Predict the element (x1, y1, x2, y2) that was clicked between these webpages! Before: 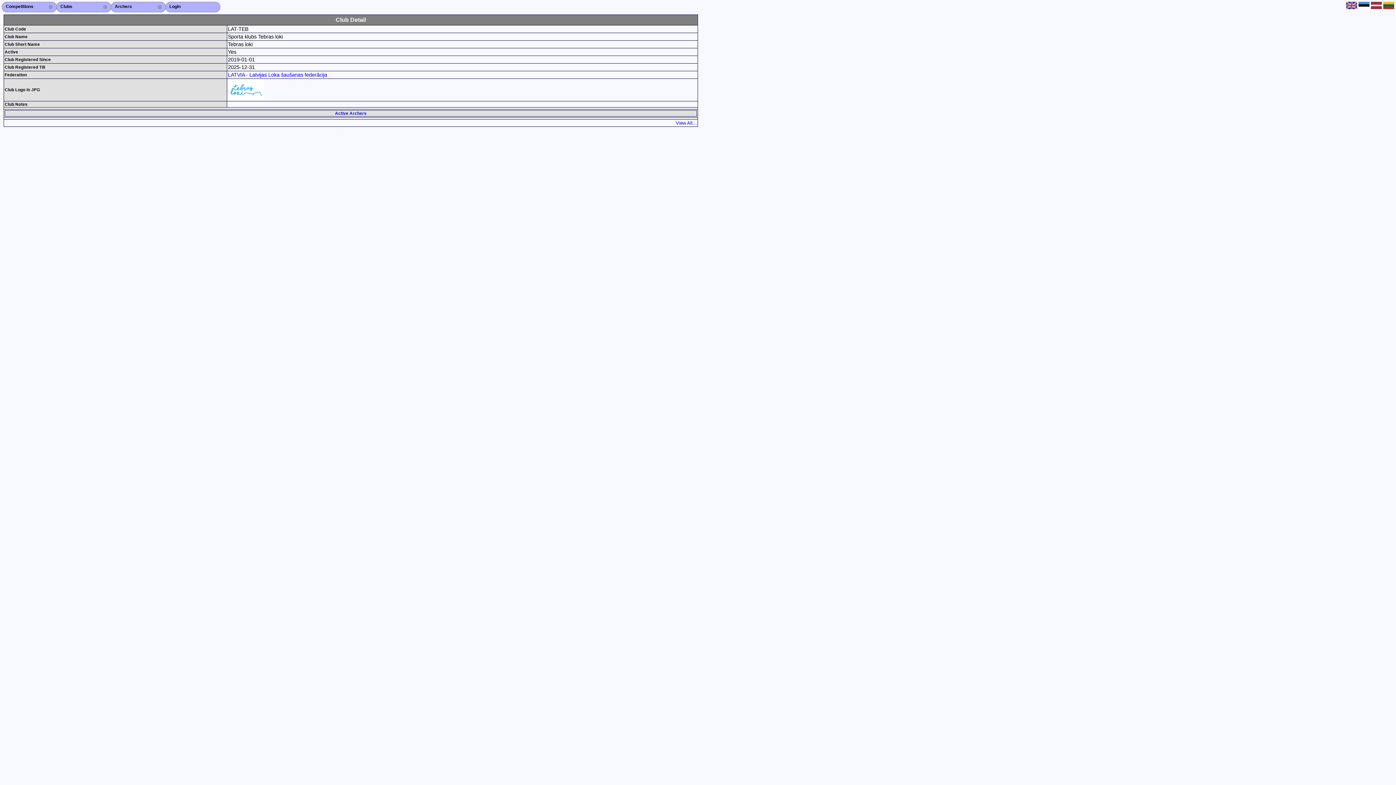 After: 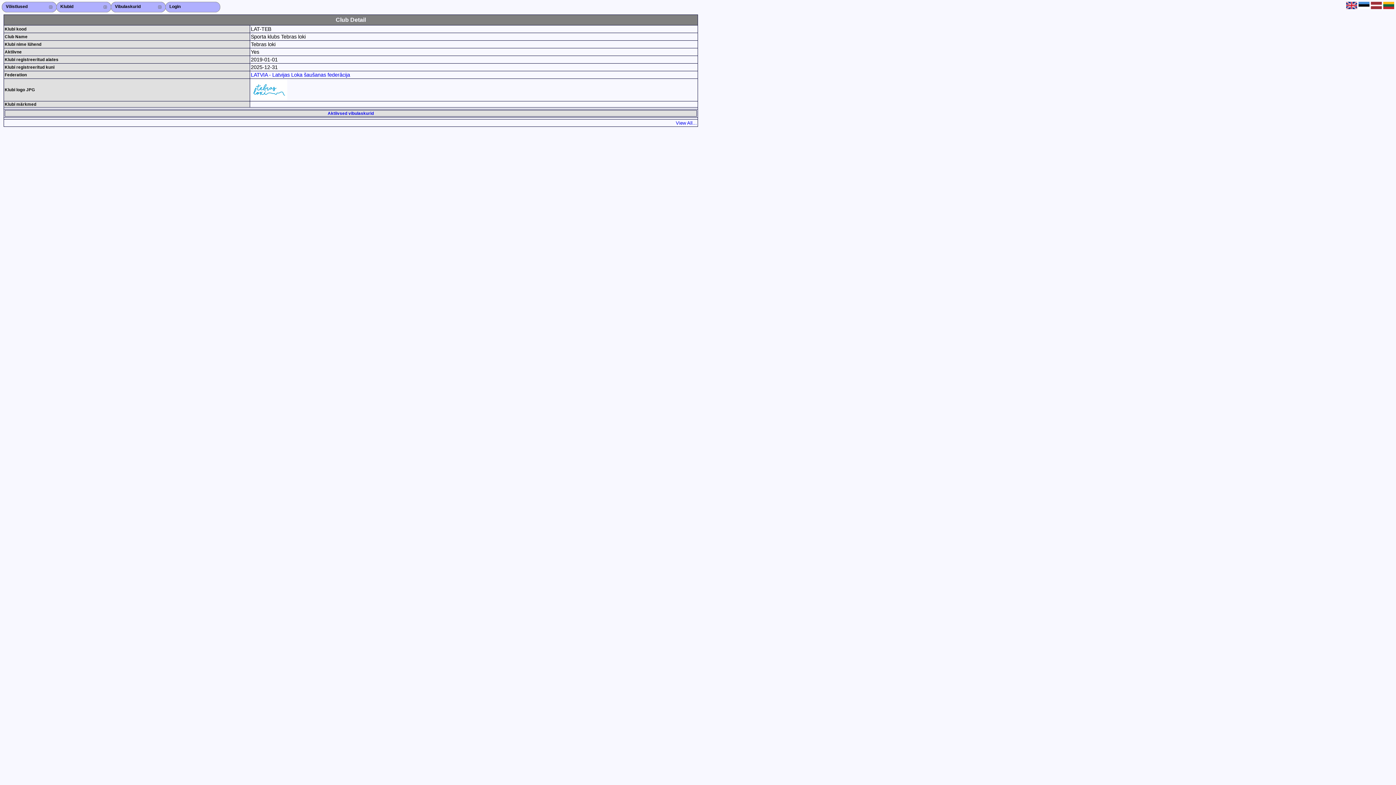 Action: bbox: (1358, 4, 1369, 10)